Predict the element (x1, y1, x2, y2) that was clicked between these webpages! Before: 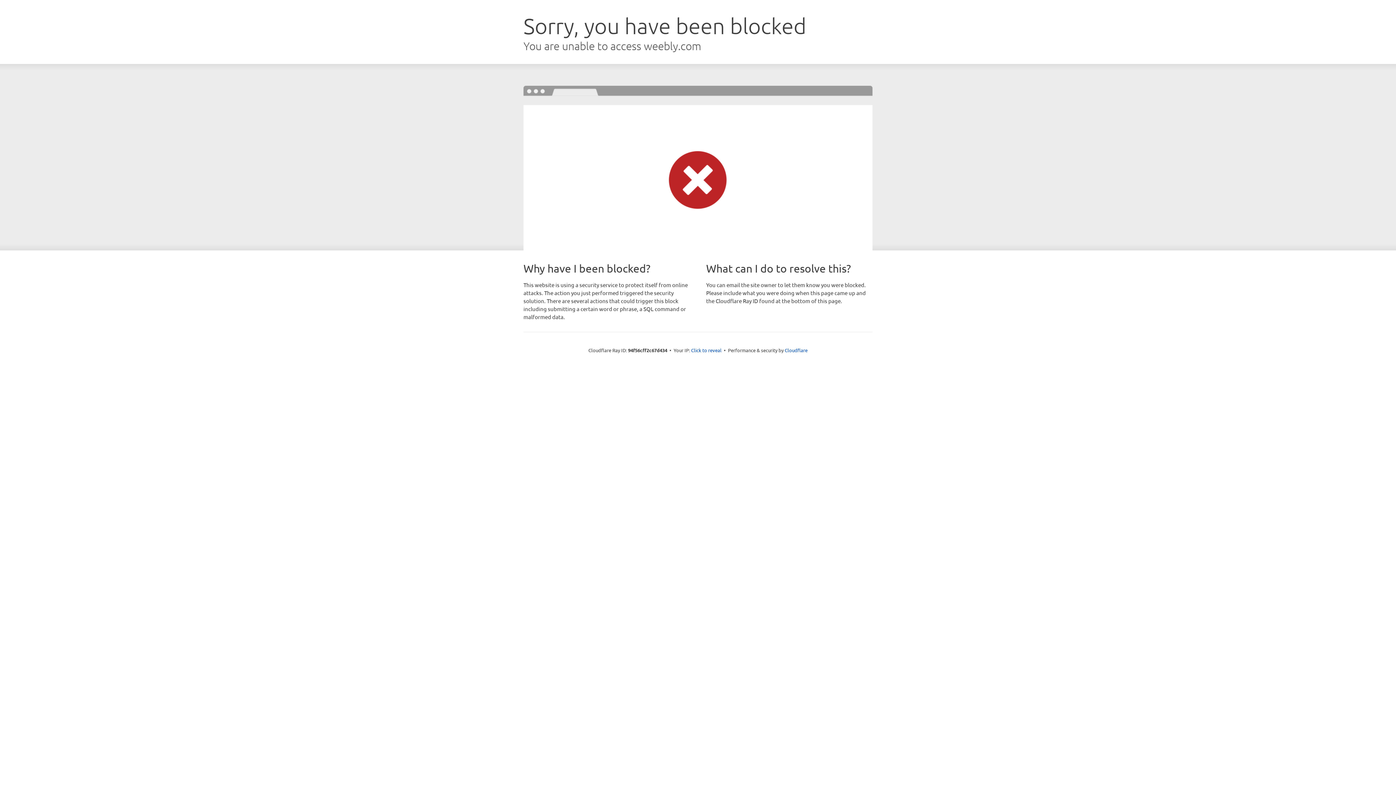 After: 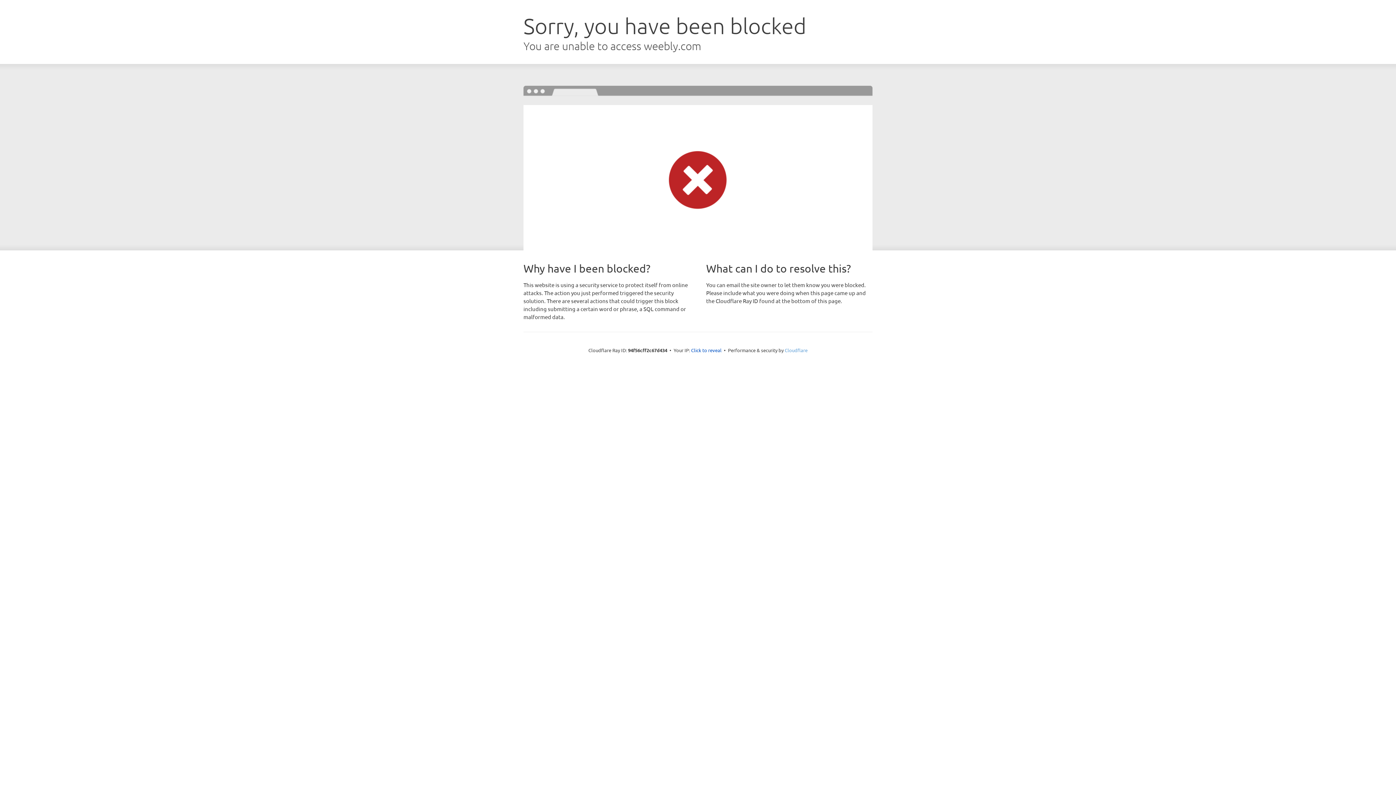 Action: bbox: (784, 347, 807, 353) label: Cloudflare